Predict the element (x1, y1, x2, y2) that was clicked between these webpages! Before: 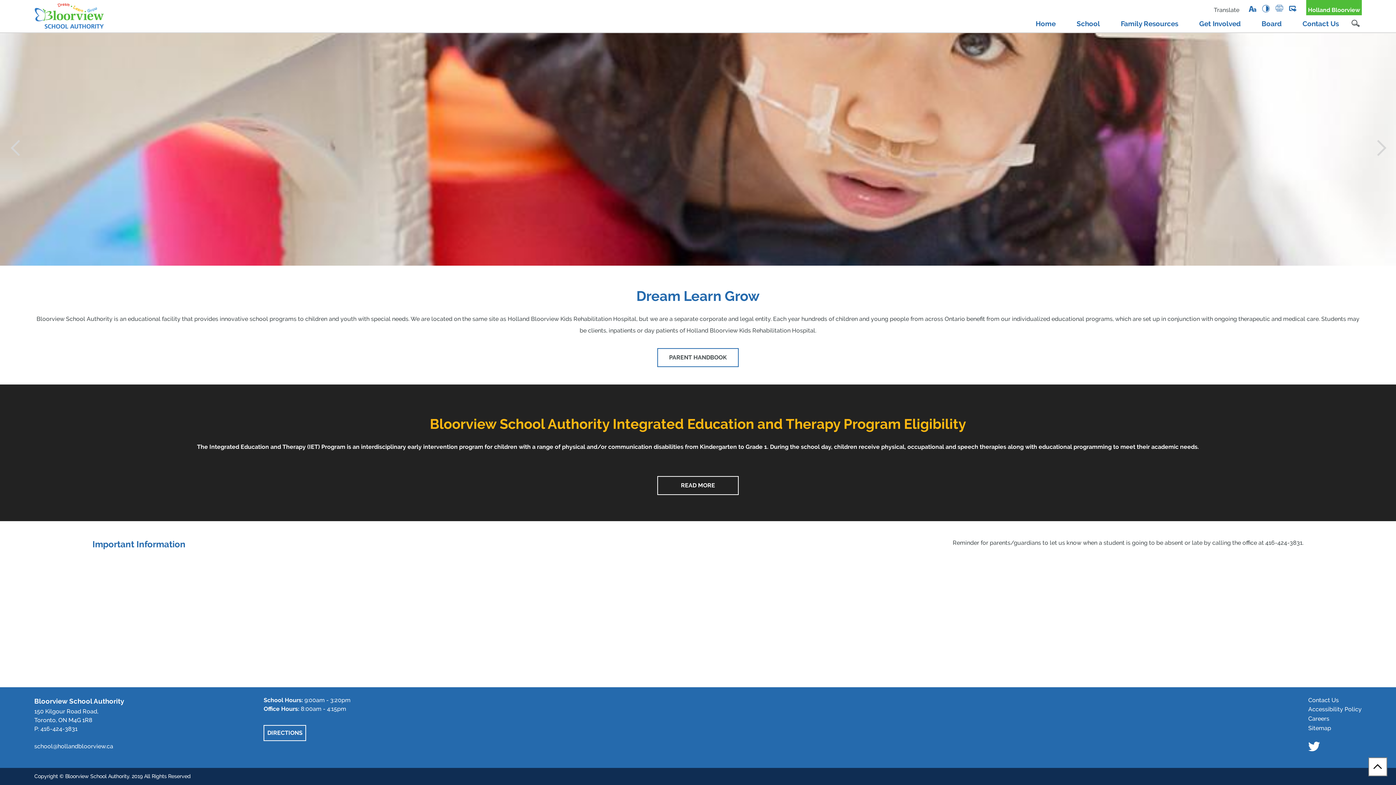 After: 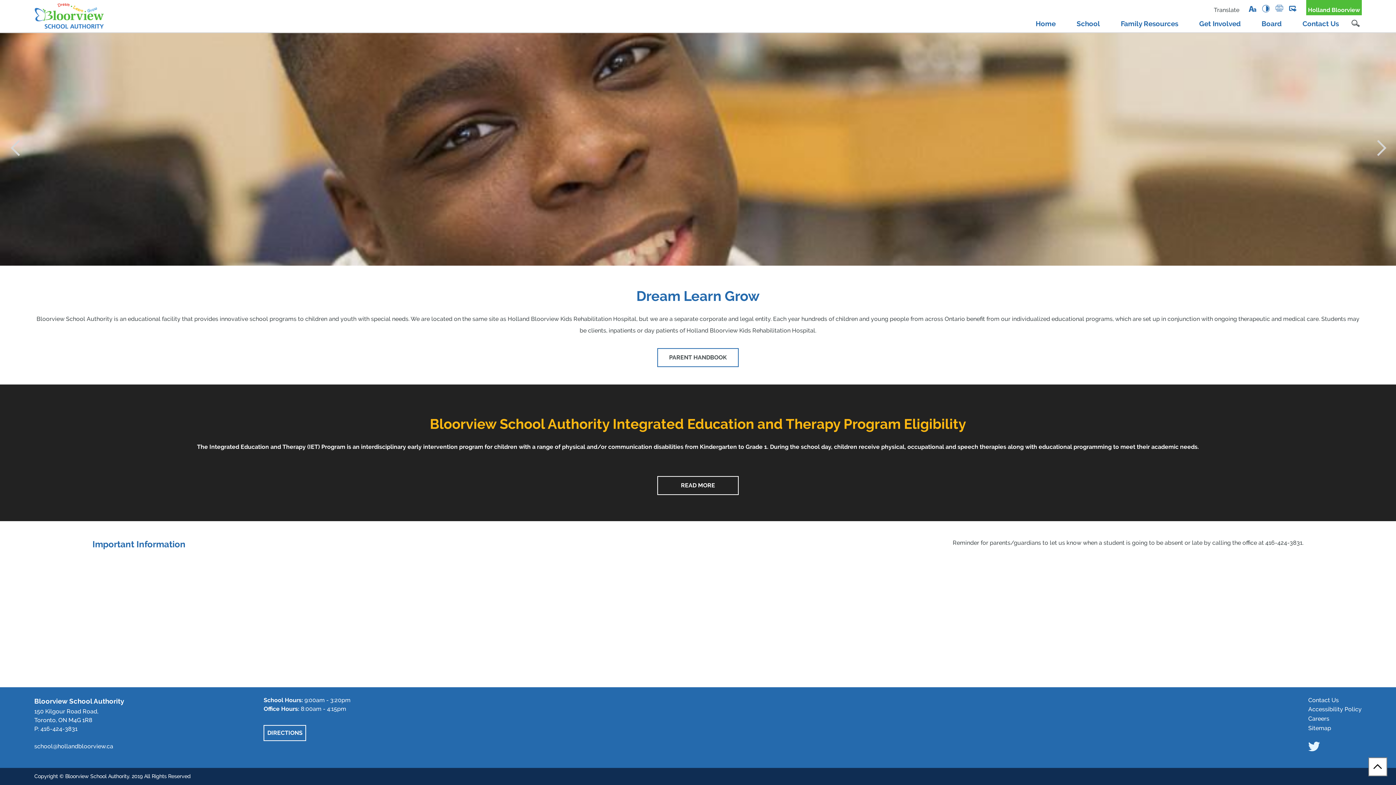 Action: bbox: (1308, 741, 1320, 752)